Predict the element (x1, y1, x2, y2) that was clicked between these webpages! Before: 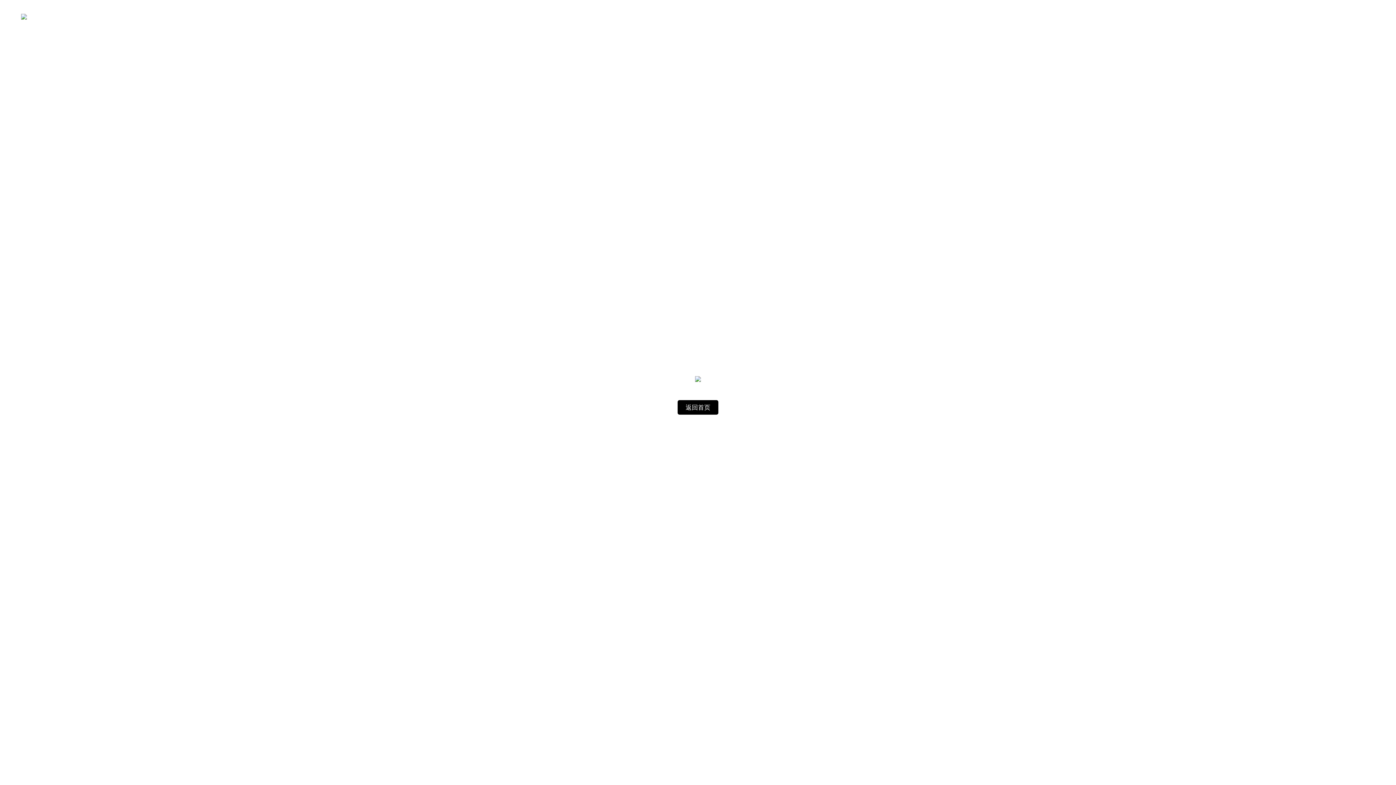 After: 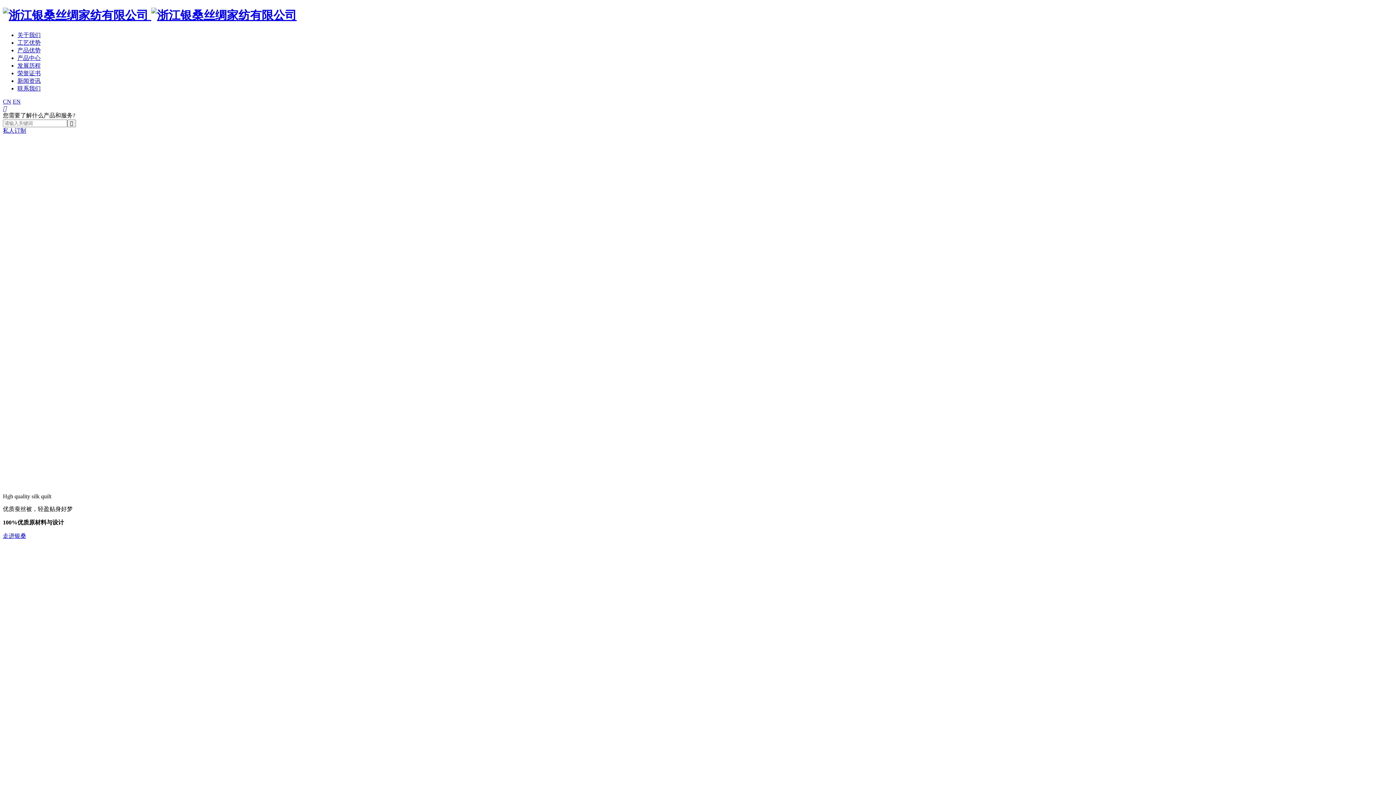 Action: bbox: (677, 400, 718, 414) label: 返回首页